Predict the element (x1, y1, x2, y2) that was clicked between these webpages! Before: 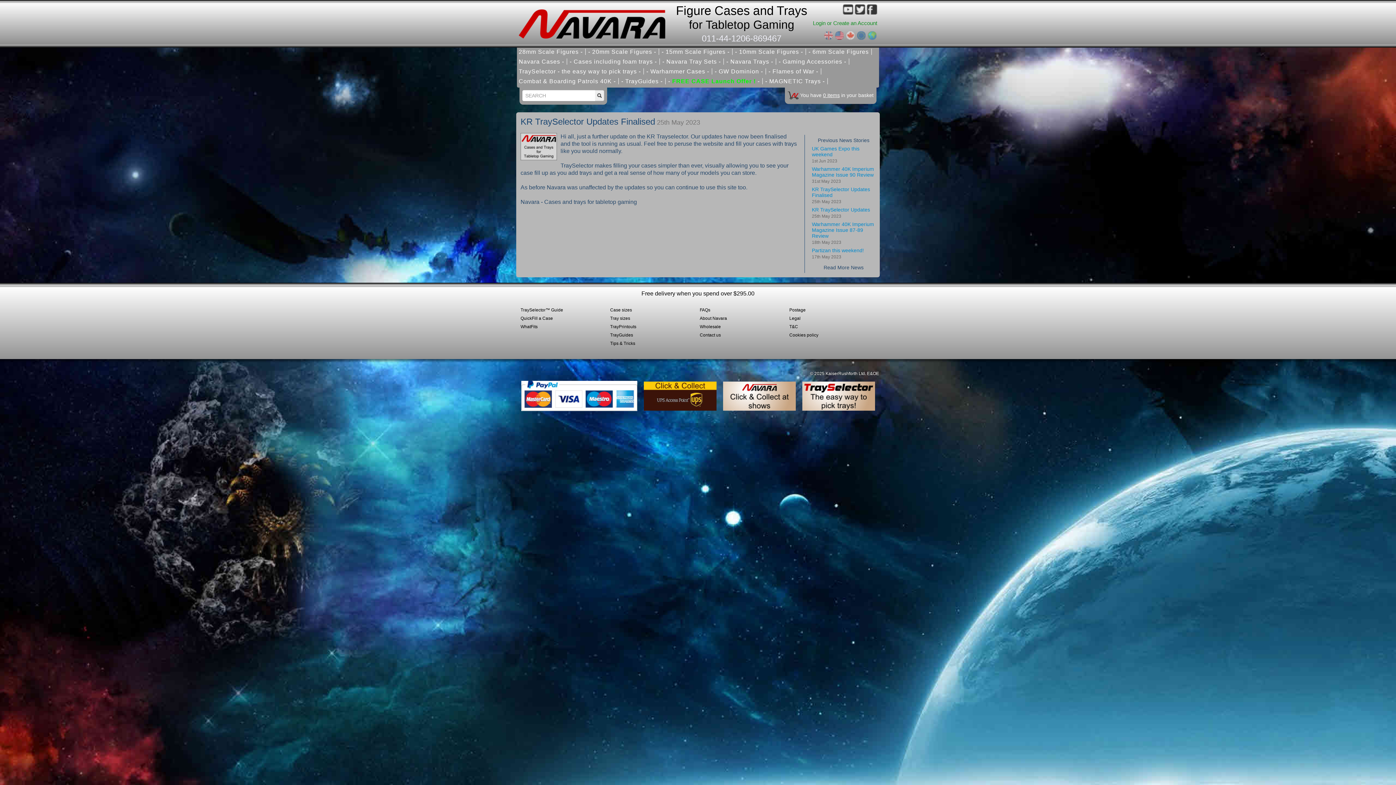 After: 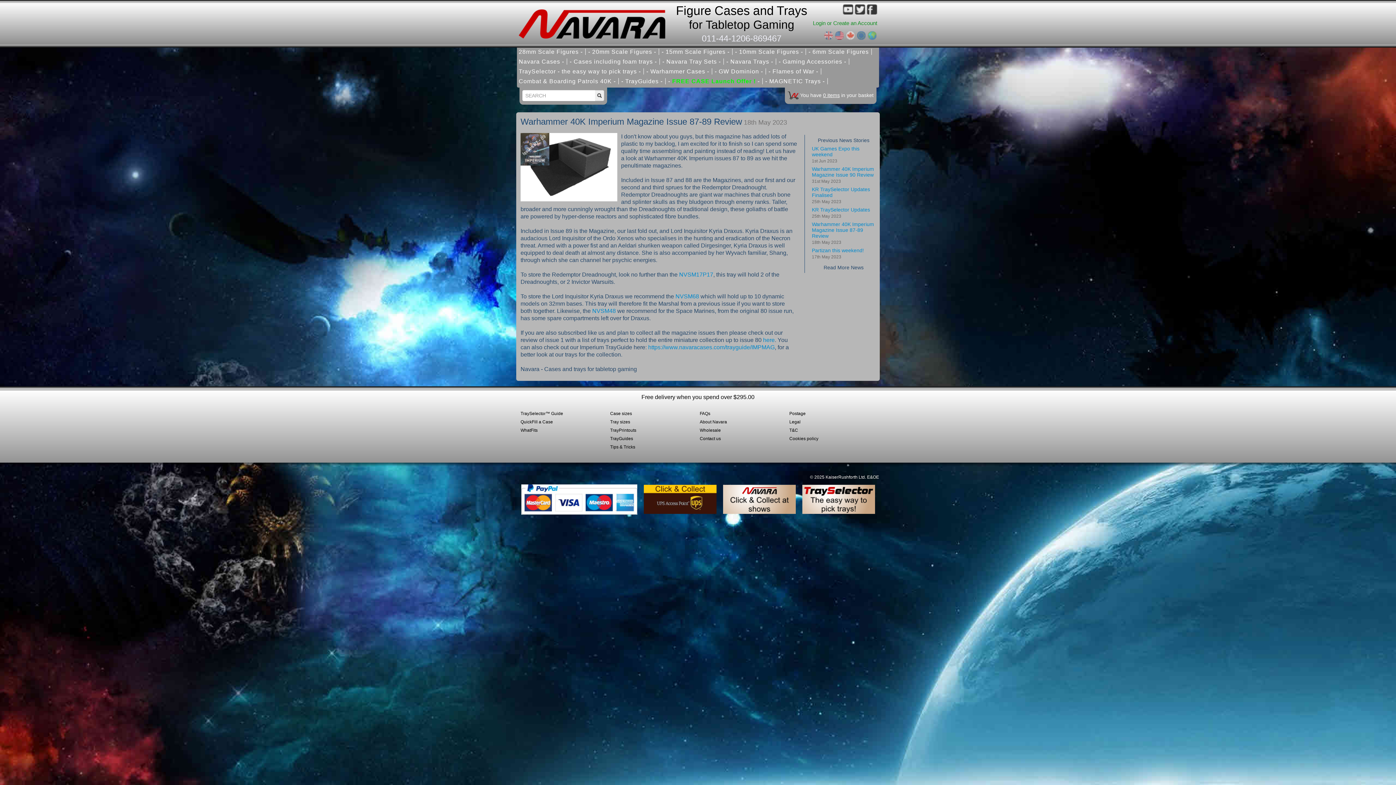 Action: label: Warhammer 40K Imperium Magazine Issue 87-89 Review
18th May 2023 bbox: (812, 221, 875, 245)